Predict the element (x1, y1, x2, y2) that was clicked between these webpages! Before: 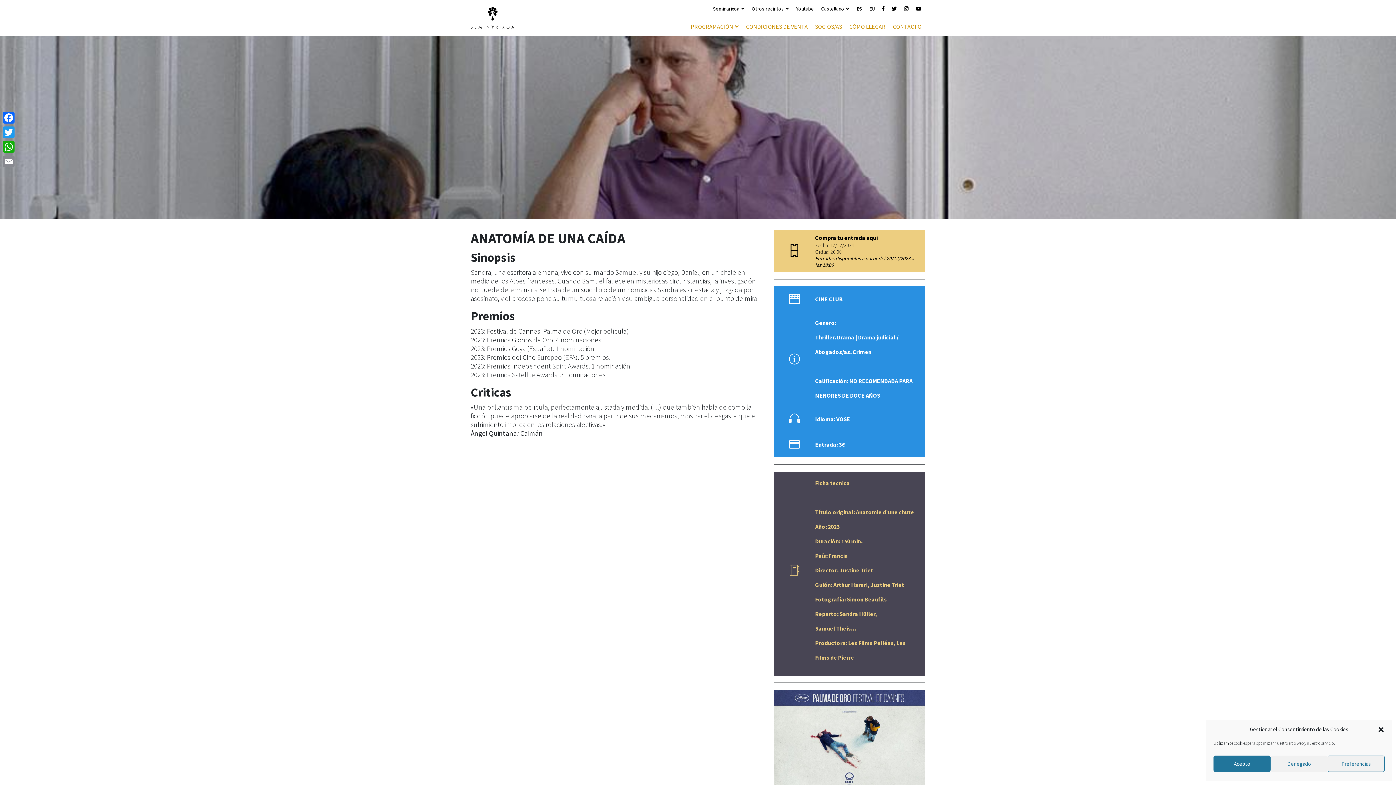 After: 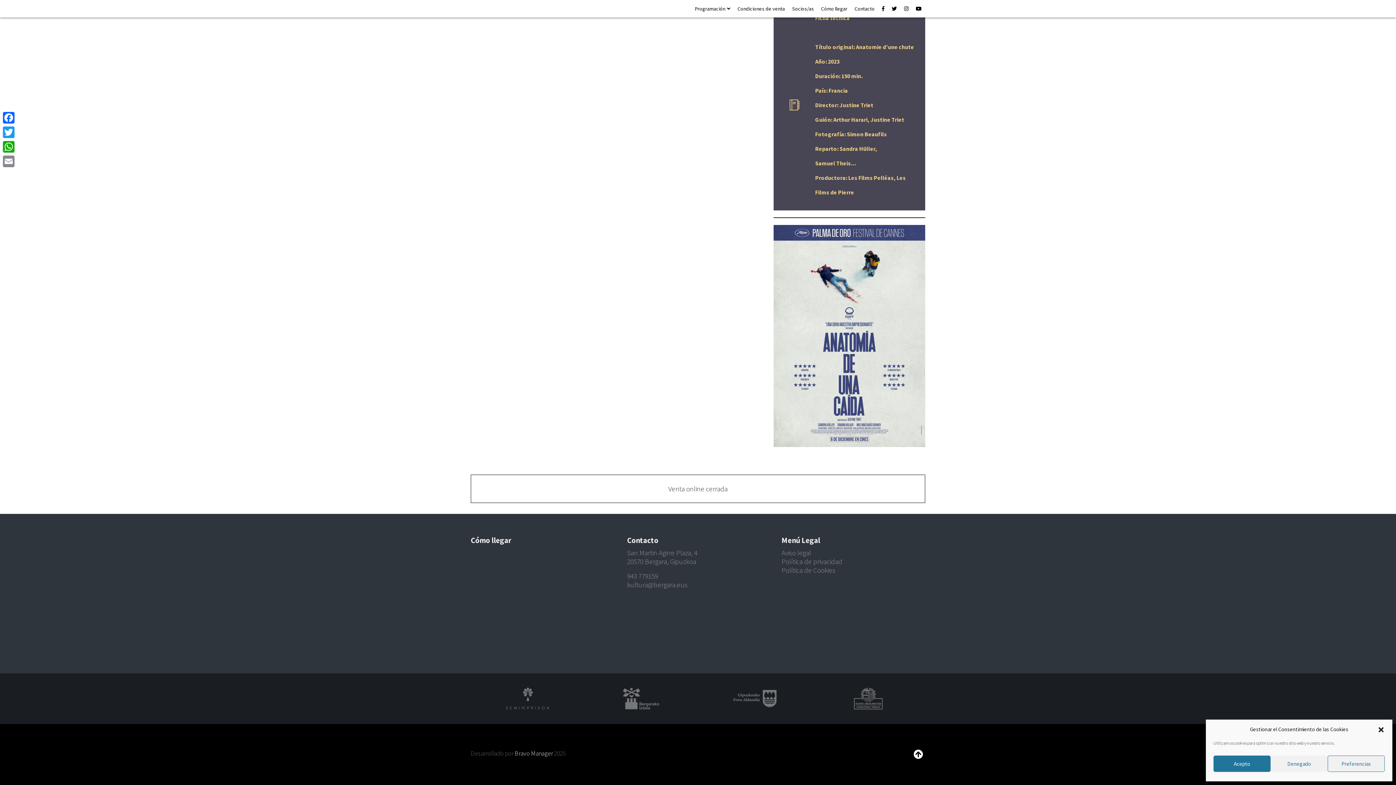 Action: bbox: (773, 229, 925, 272) label: Compra tu entrada aqui
Fecha: 17/12/2024
Ordua: 20:00
Entradas disponibles a partir del 20/12/2023 a las 18:00